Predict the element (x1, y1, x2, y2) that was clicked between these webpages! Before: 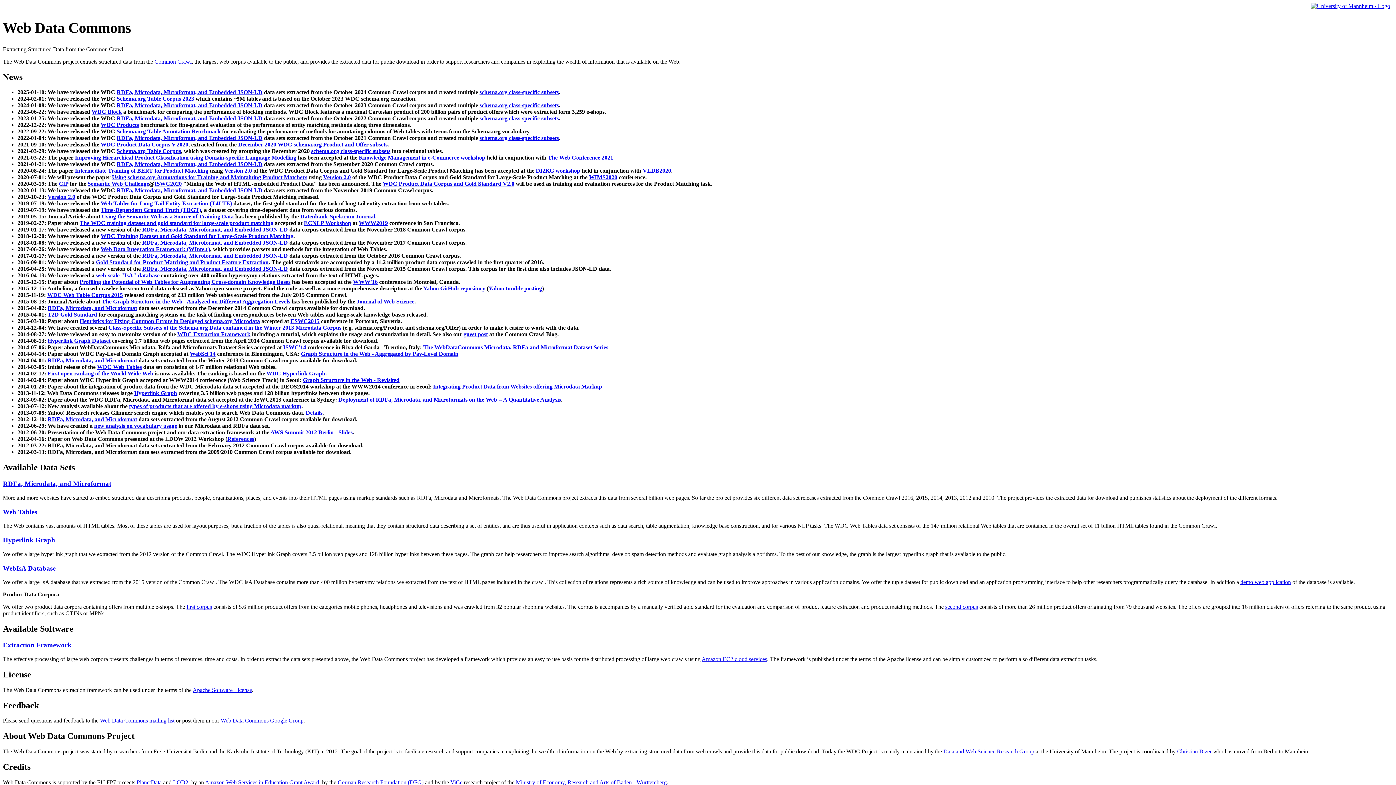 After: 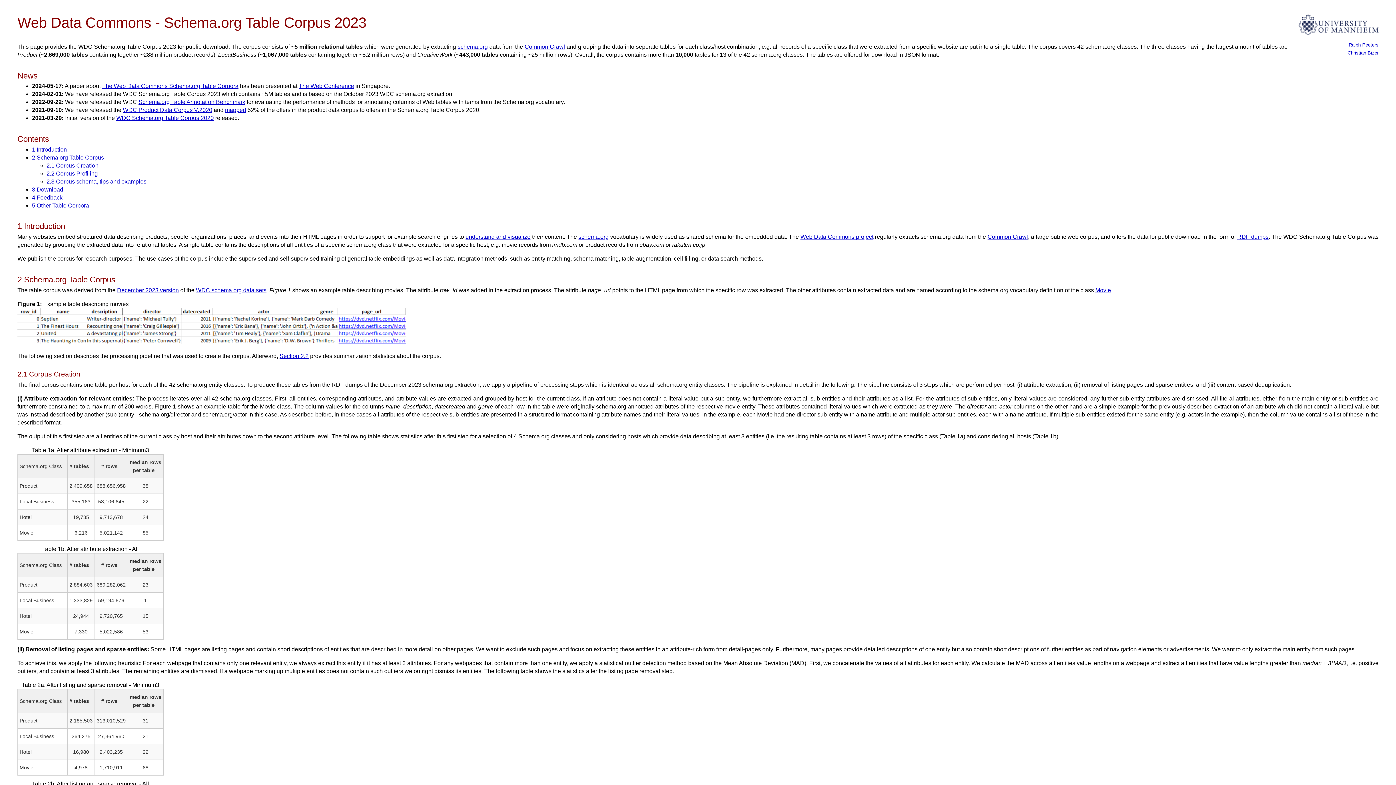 Action: label: Schema.org Table Corpus 2023 bbox: (116, 95, 194, 101)